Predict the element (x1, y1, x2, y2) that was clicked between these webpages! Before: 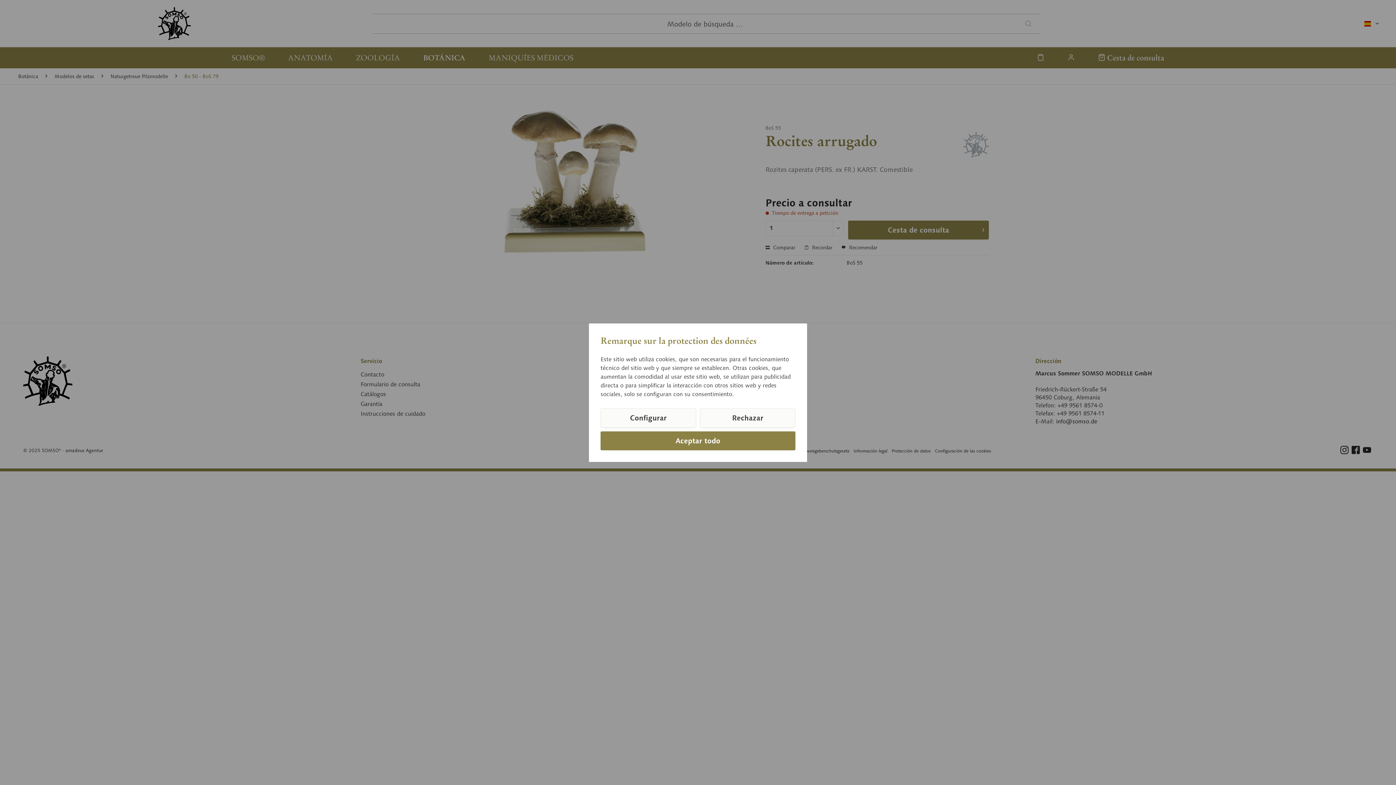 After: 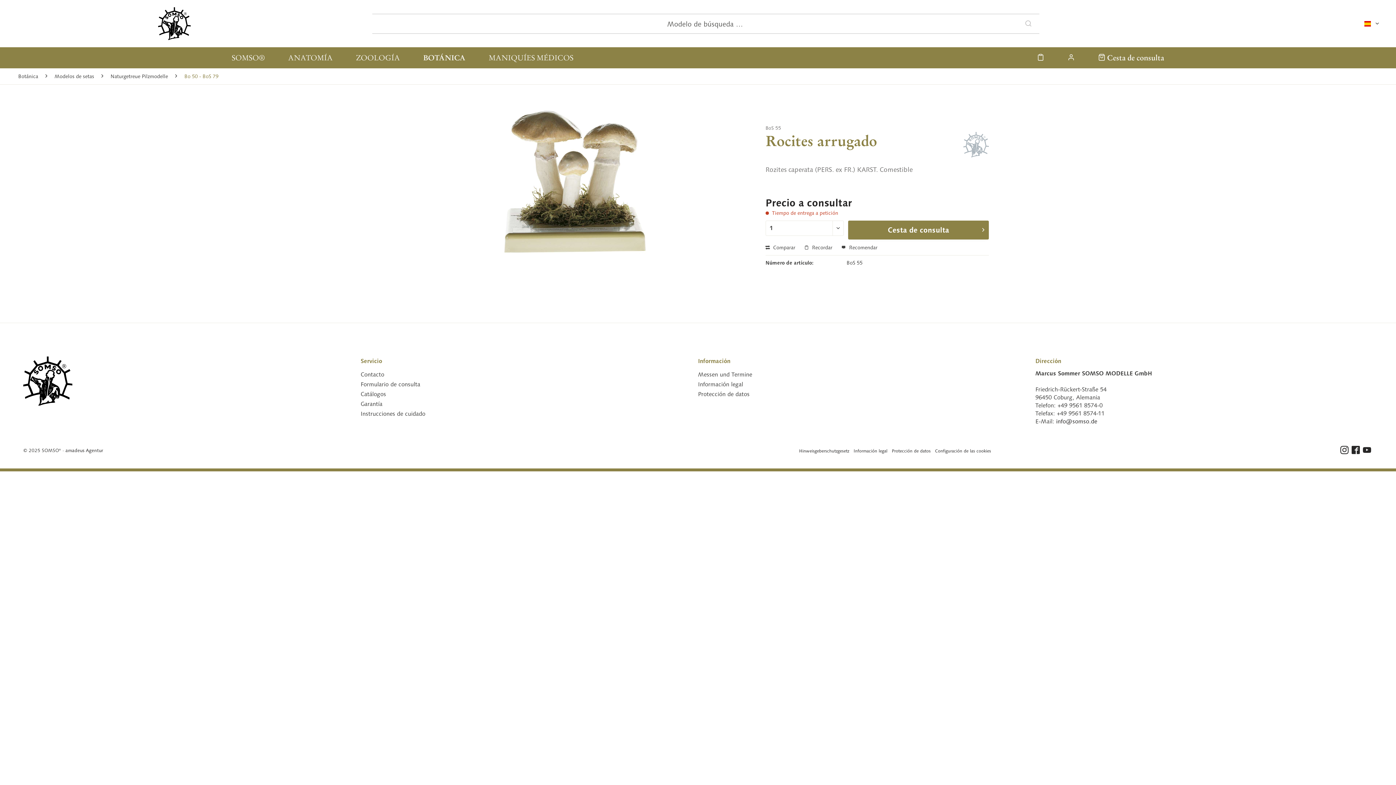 Action: bbox: (700, 408, 795, 427) label: Rechazar